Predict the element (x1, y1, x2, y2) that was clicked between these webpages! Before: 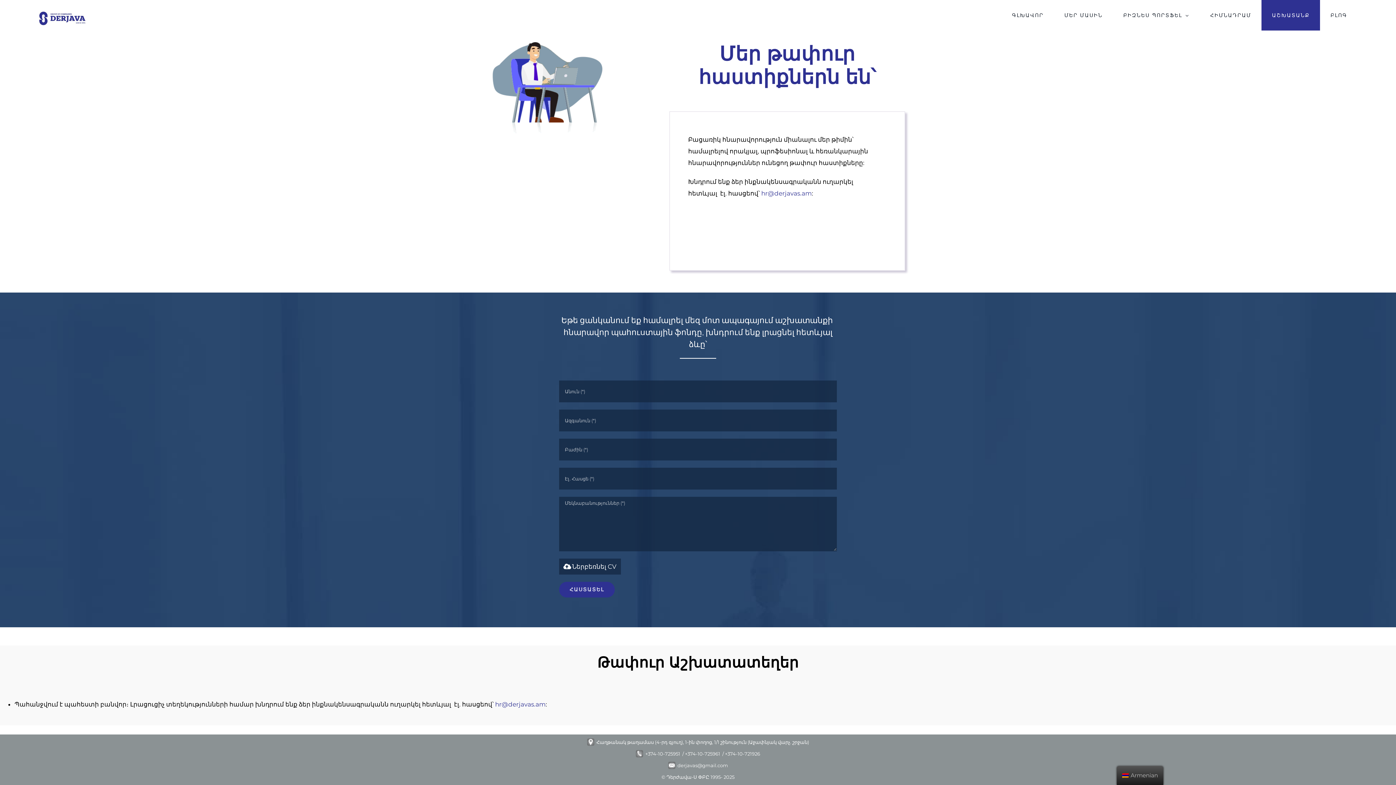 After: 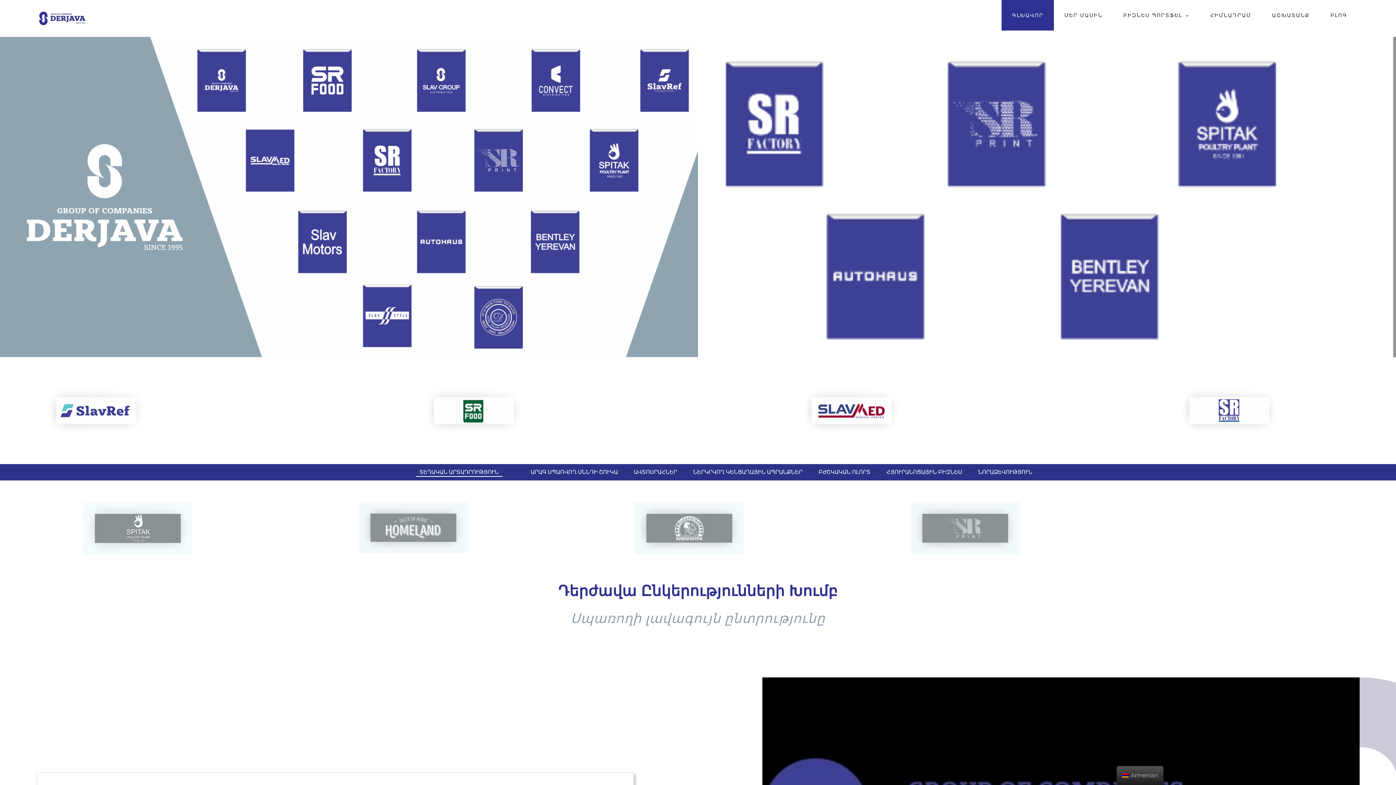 Action: bbox: (1001, 0, 1054, 30) label: ԳԼԽԱՎՈՐ